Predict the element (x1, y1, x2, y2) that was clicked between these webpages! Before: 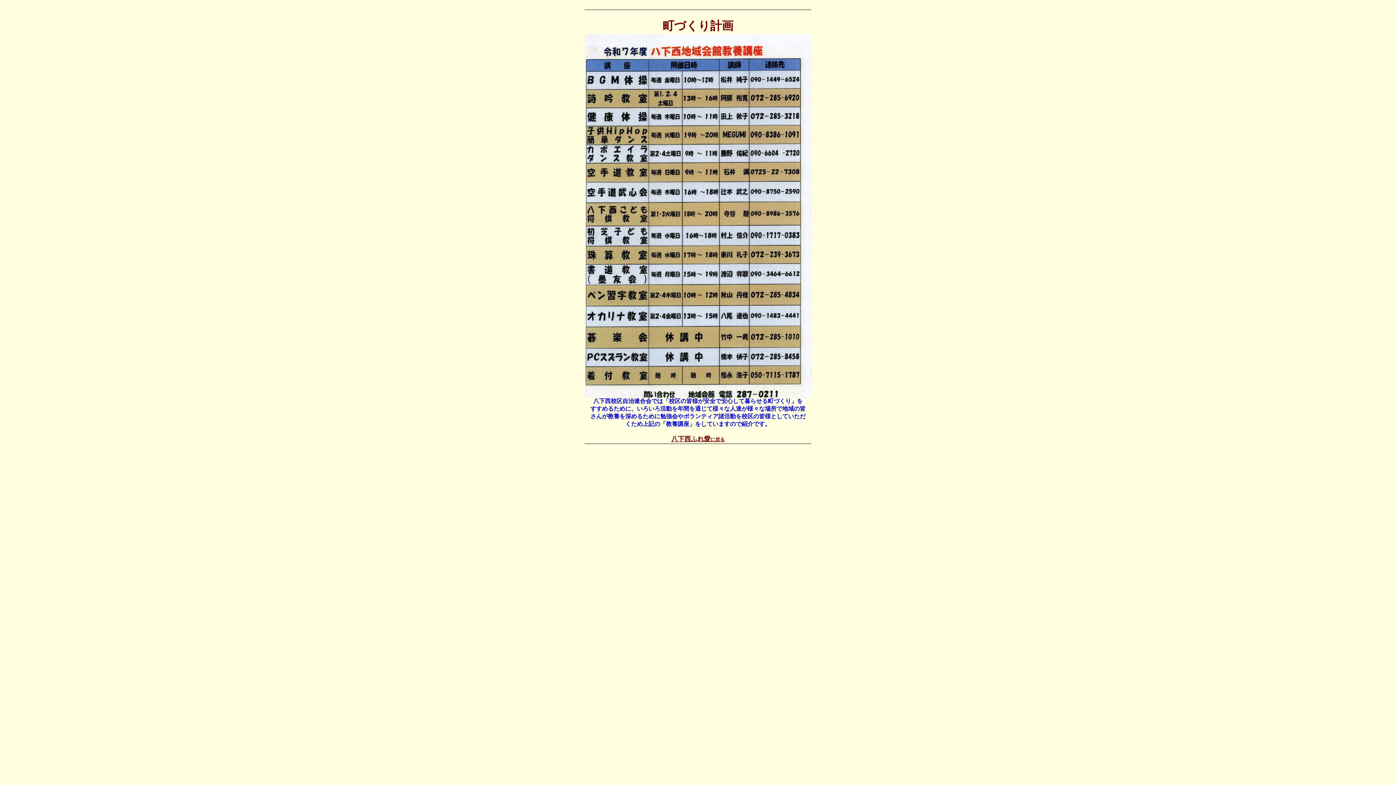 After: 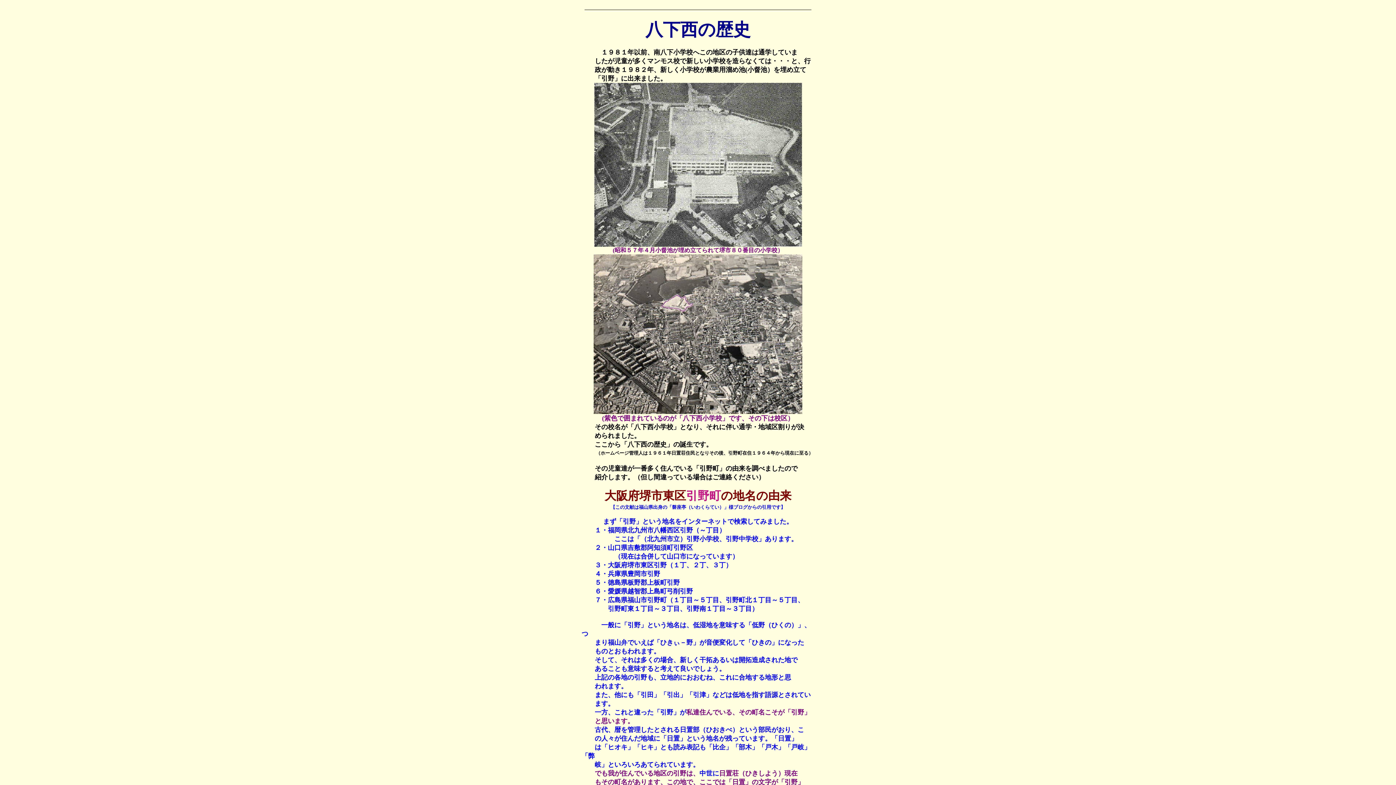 Action: bbox: (808, 446, 814, 452) label: ２